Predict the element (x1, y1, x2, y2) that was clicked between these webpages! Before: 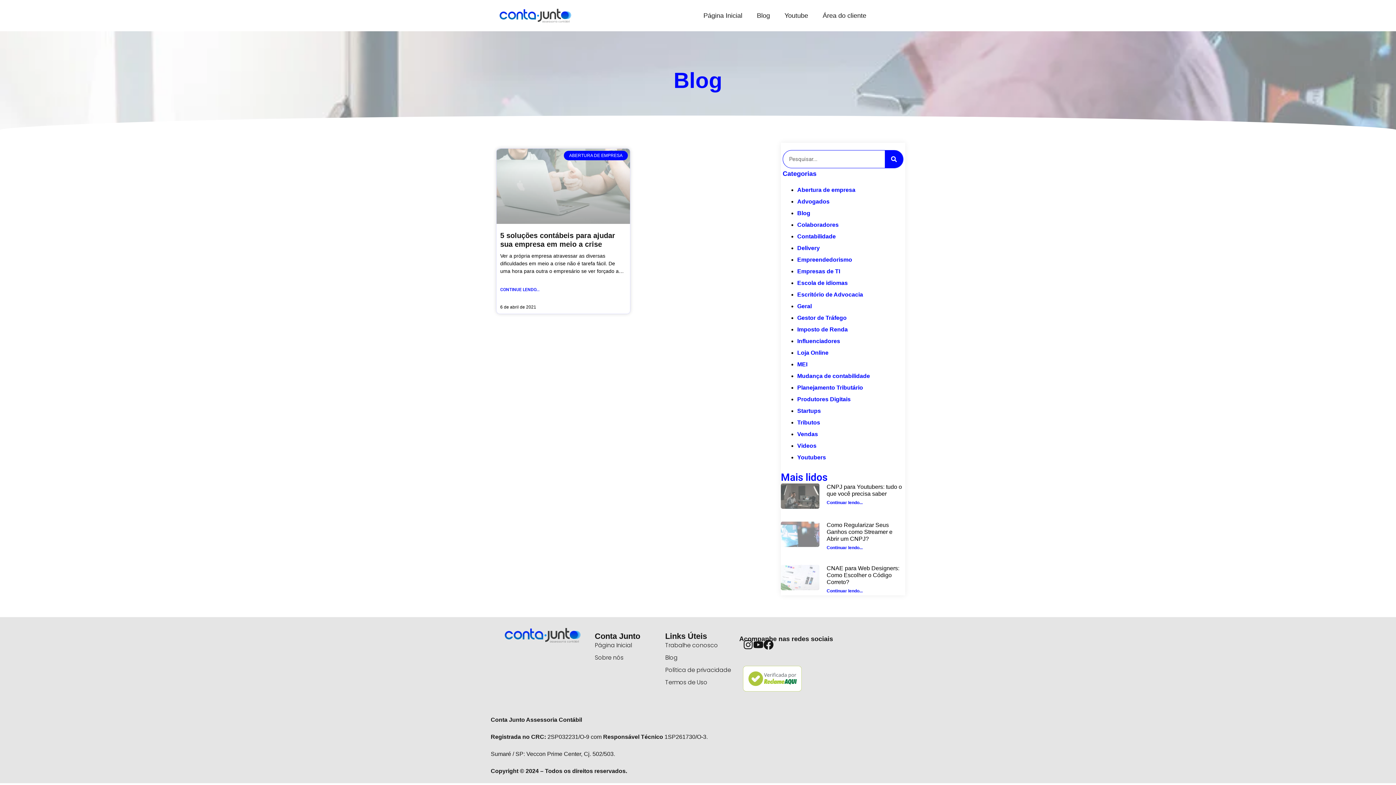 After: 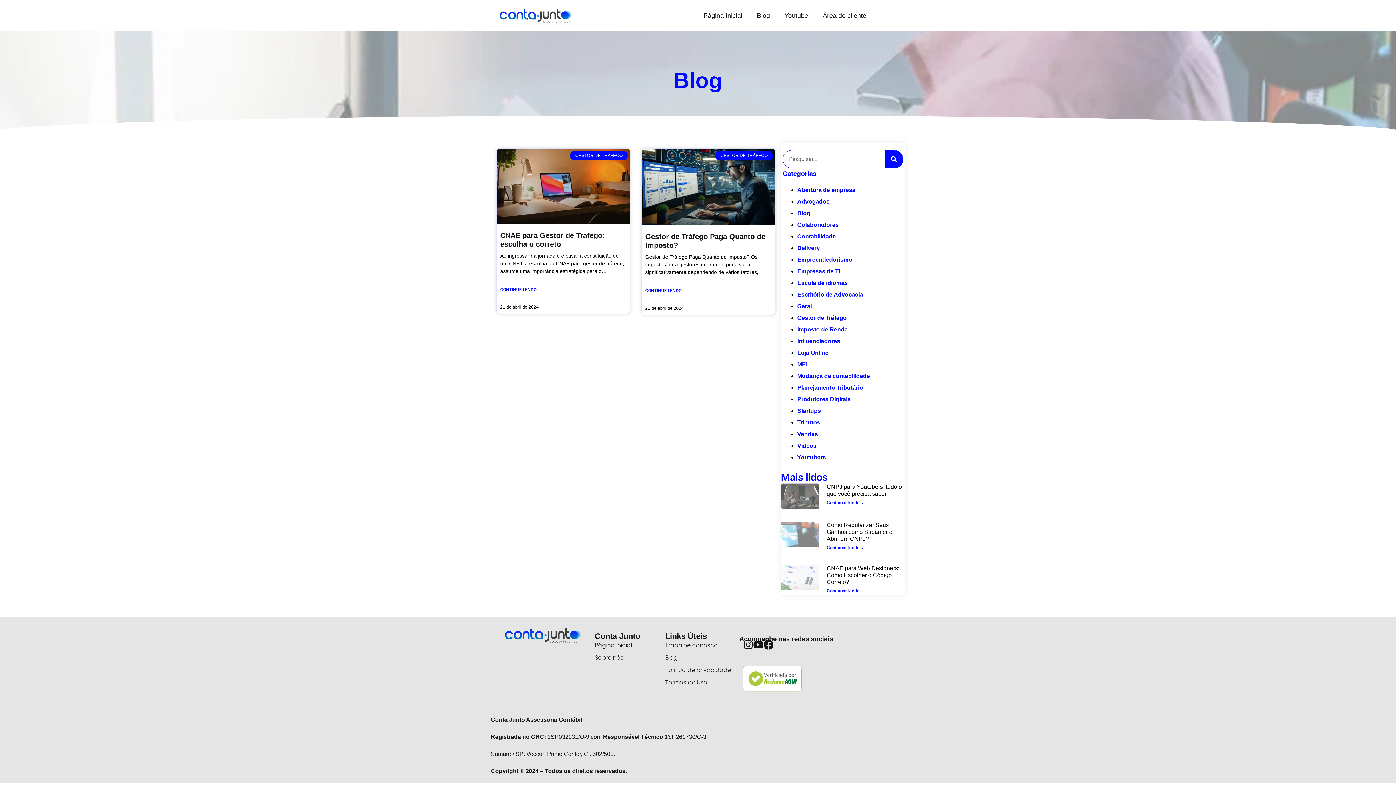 Action: label: Gestor de Tráfego bbox: (797, 314, 846, 321)